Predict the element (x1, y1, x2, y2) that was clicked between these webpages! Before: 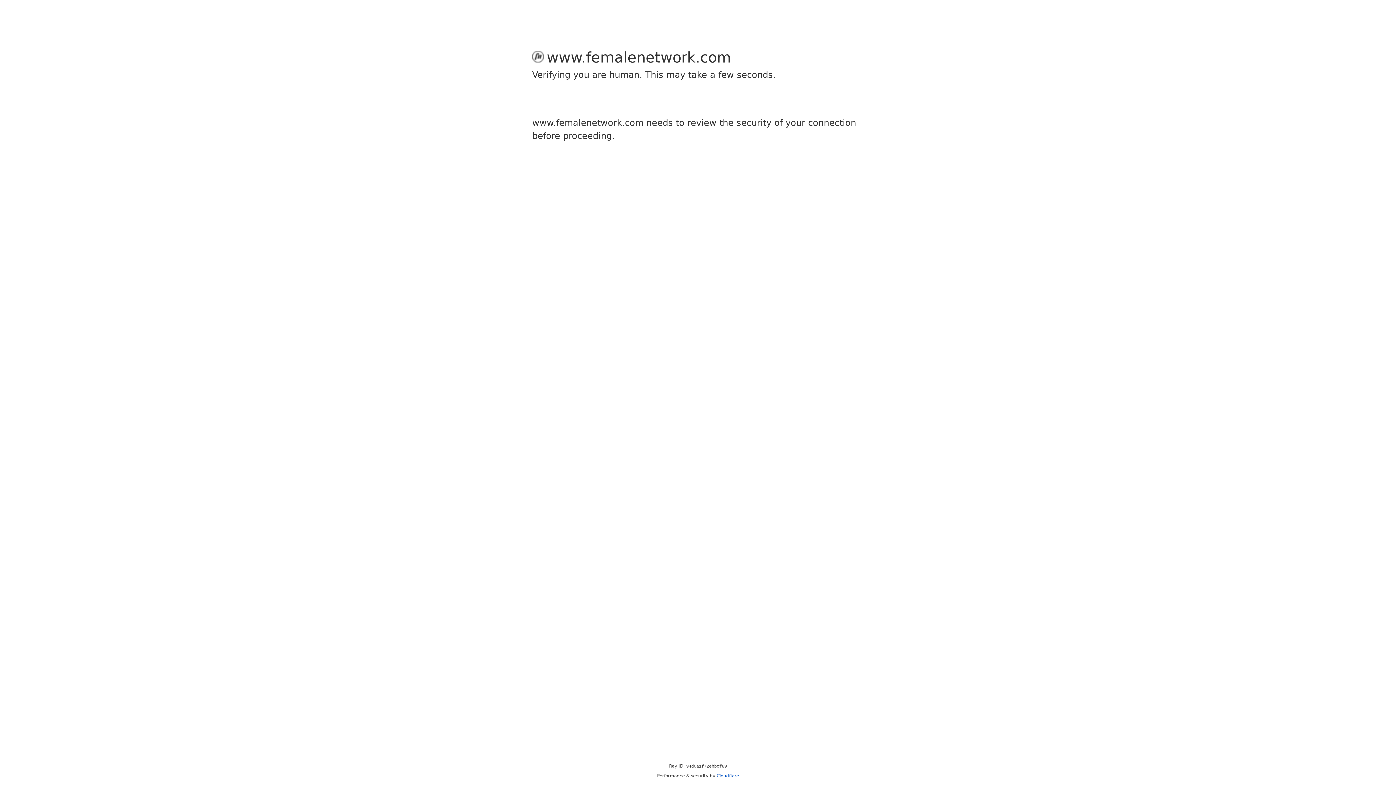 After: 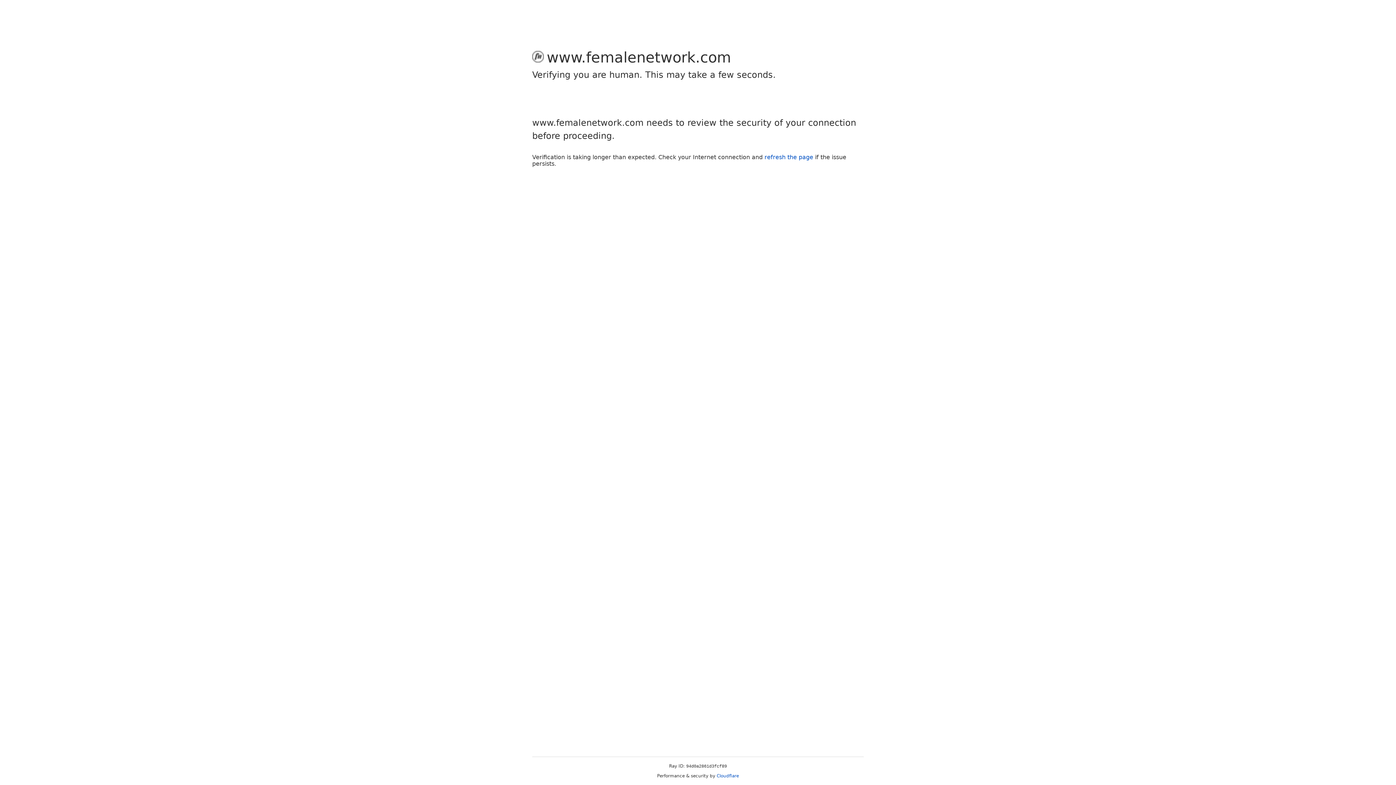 Action: bbox: (716, 773, 739, 778) label: Cloudflare